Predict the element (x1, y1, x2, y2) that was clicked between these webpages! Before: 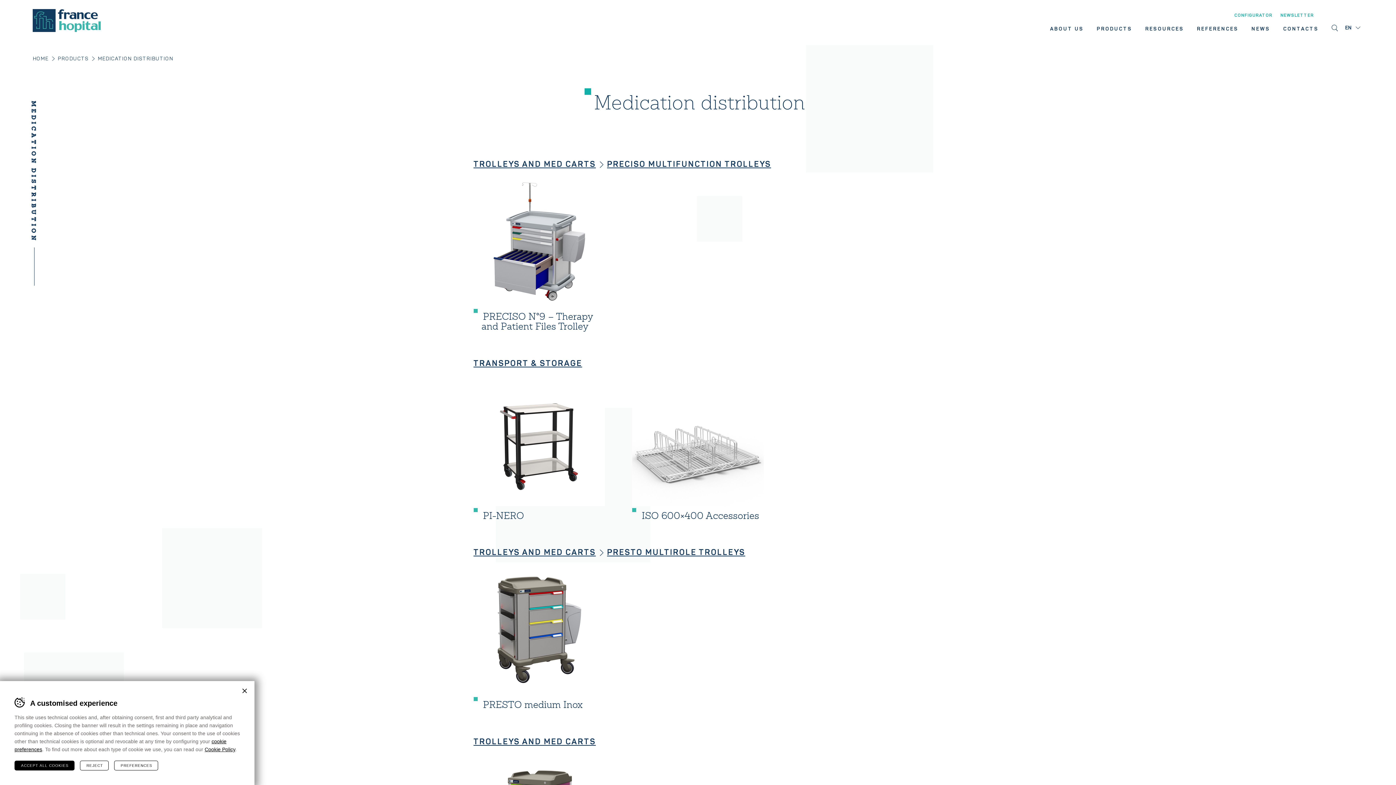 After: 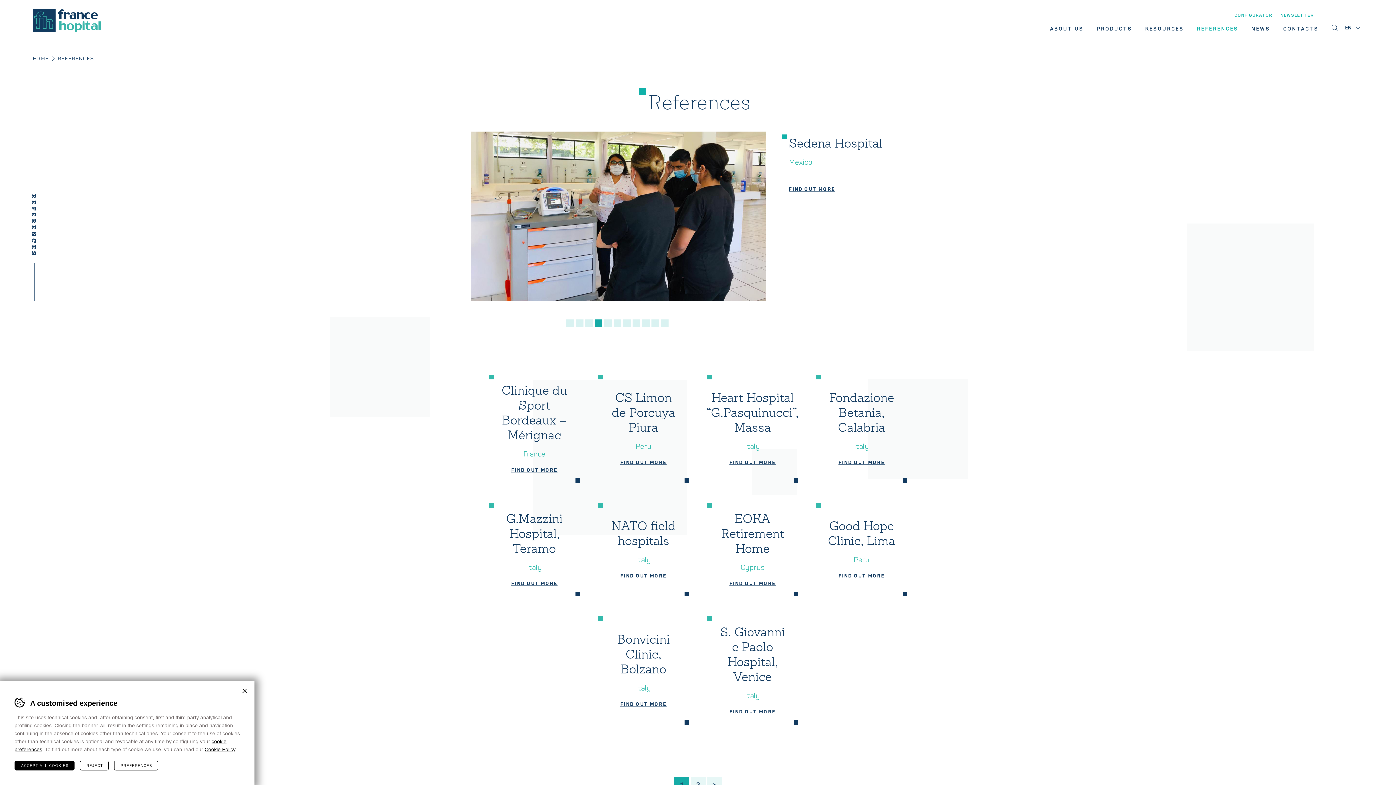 Action: label: REFERENCES bbox: (1193, 26, 1242, 31)